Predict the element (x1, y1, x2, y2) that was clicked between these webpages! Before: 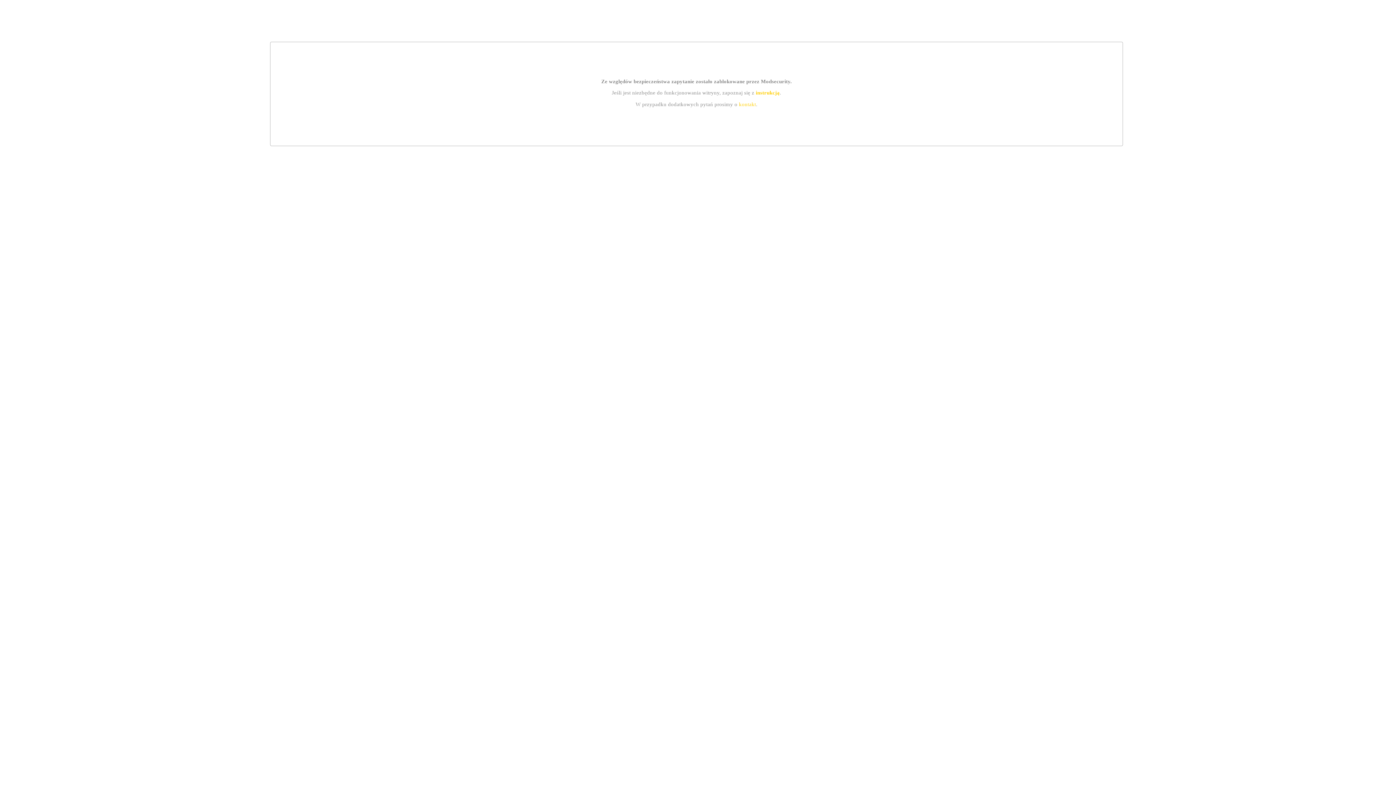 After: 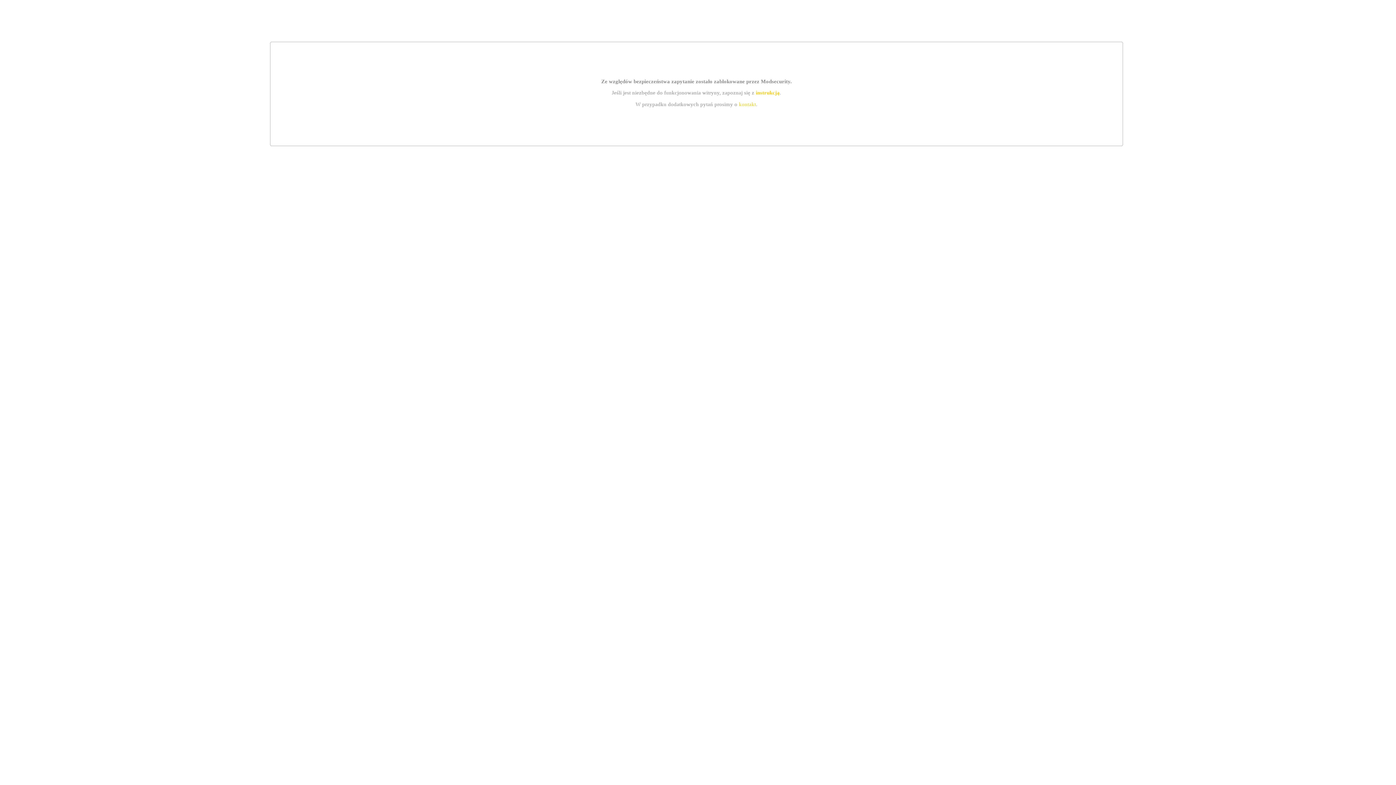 Action: bbox: (739, 101, 756, 107) label: kontakt